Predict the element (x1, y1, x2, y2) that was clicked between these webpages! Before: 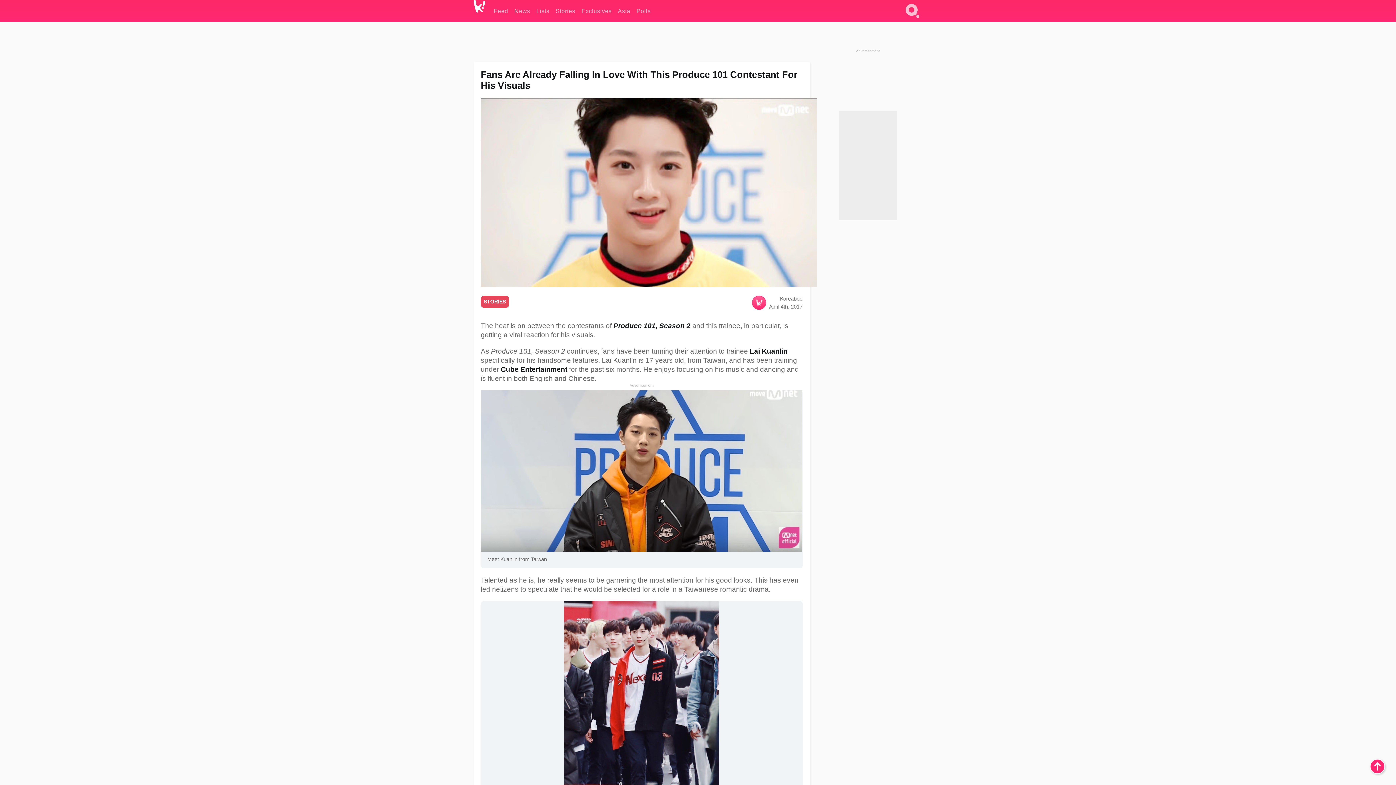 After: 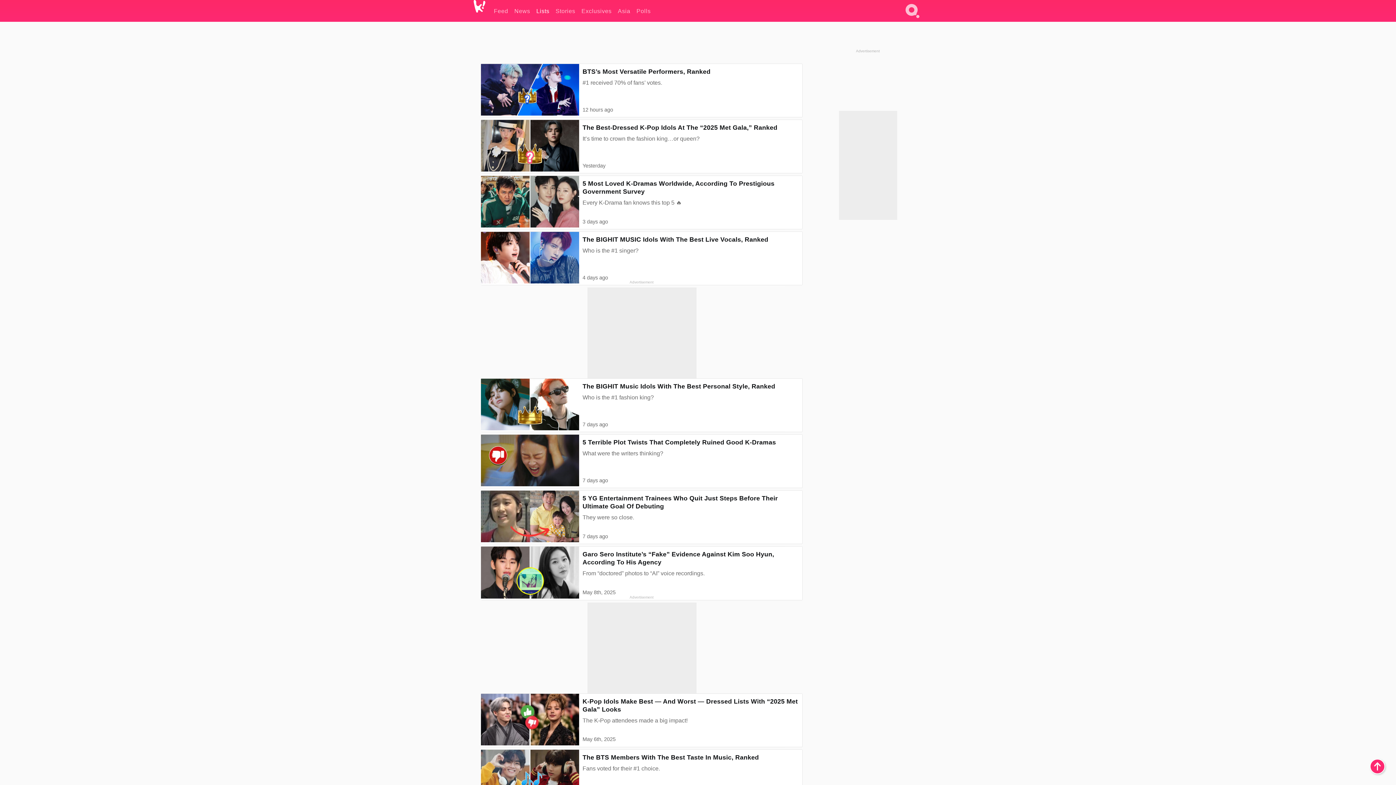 Action: label: Lists bbox: (536, 0, 549, 21)